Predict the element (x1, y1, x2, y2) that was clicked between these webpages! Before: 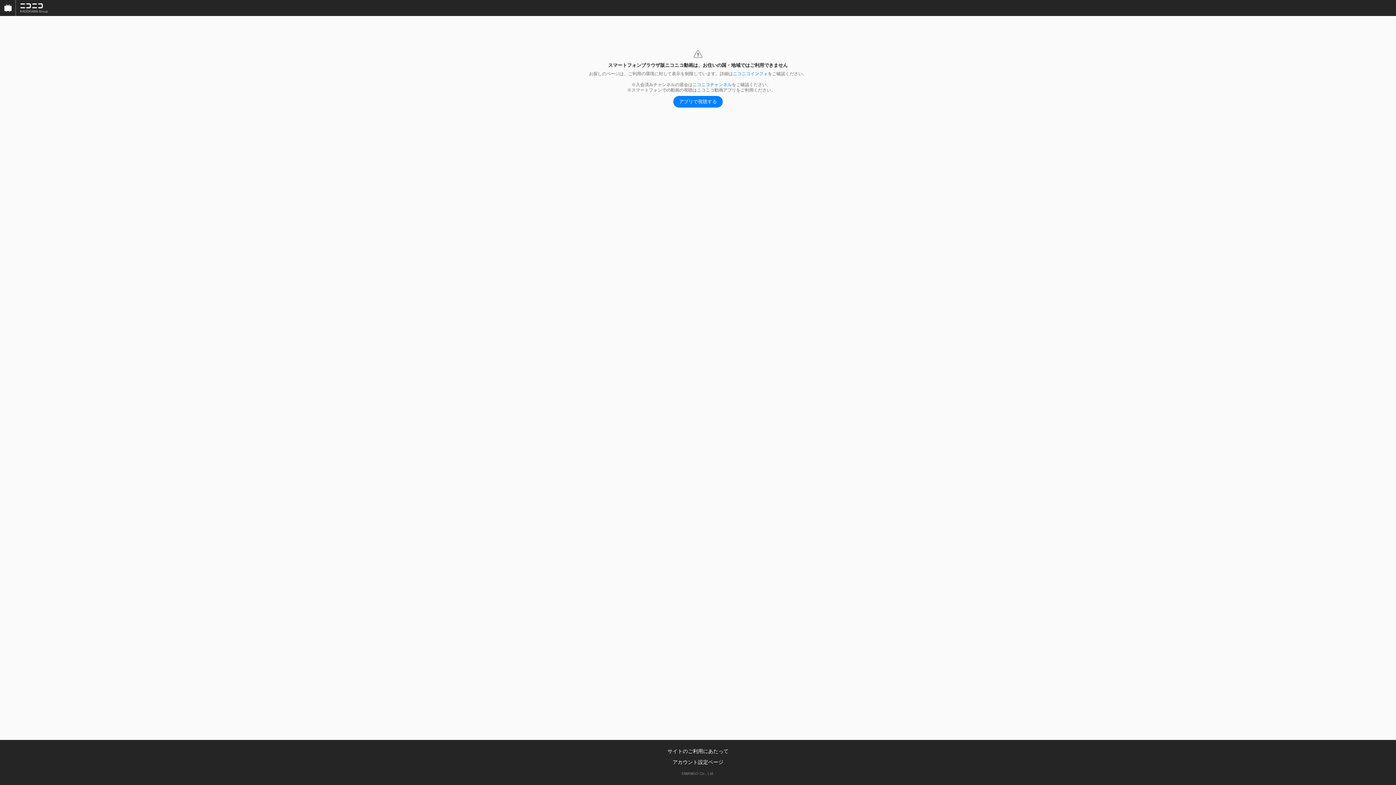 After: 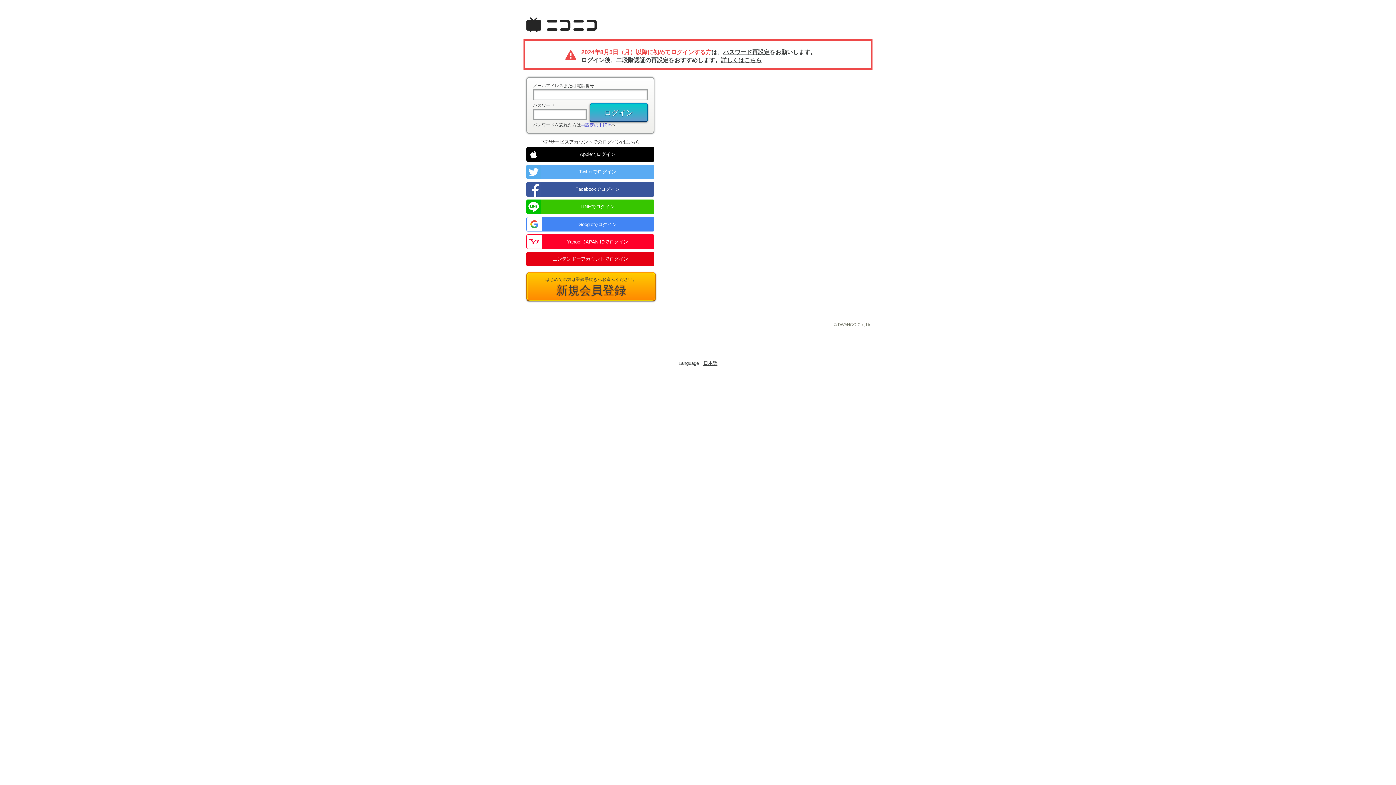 Action: label: アカウント設定ページ bbox: (672, 759, 723, 765)